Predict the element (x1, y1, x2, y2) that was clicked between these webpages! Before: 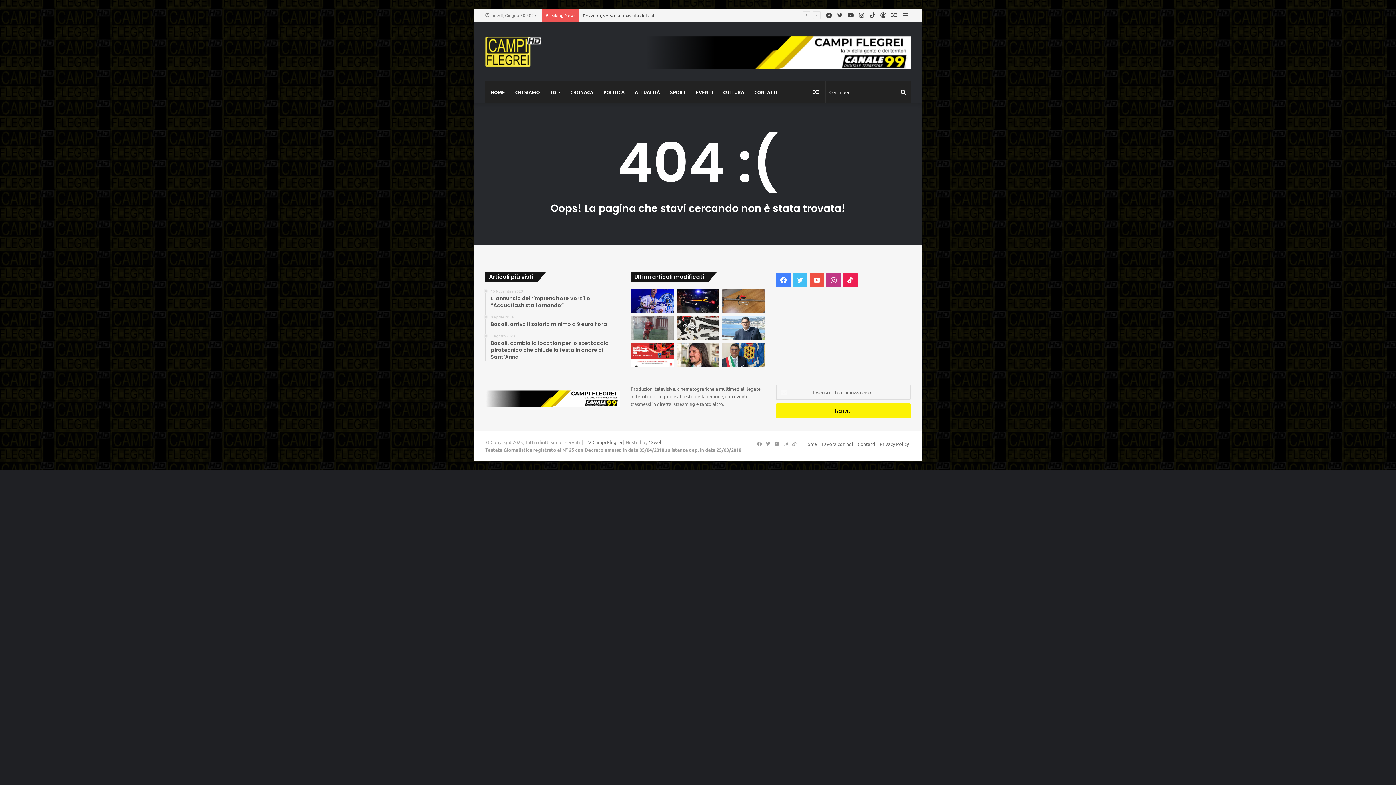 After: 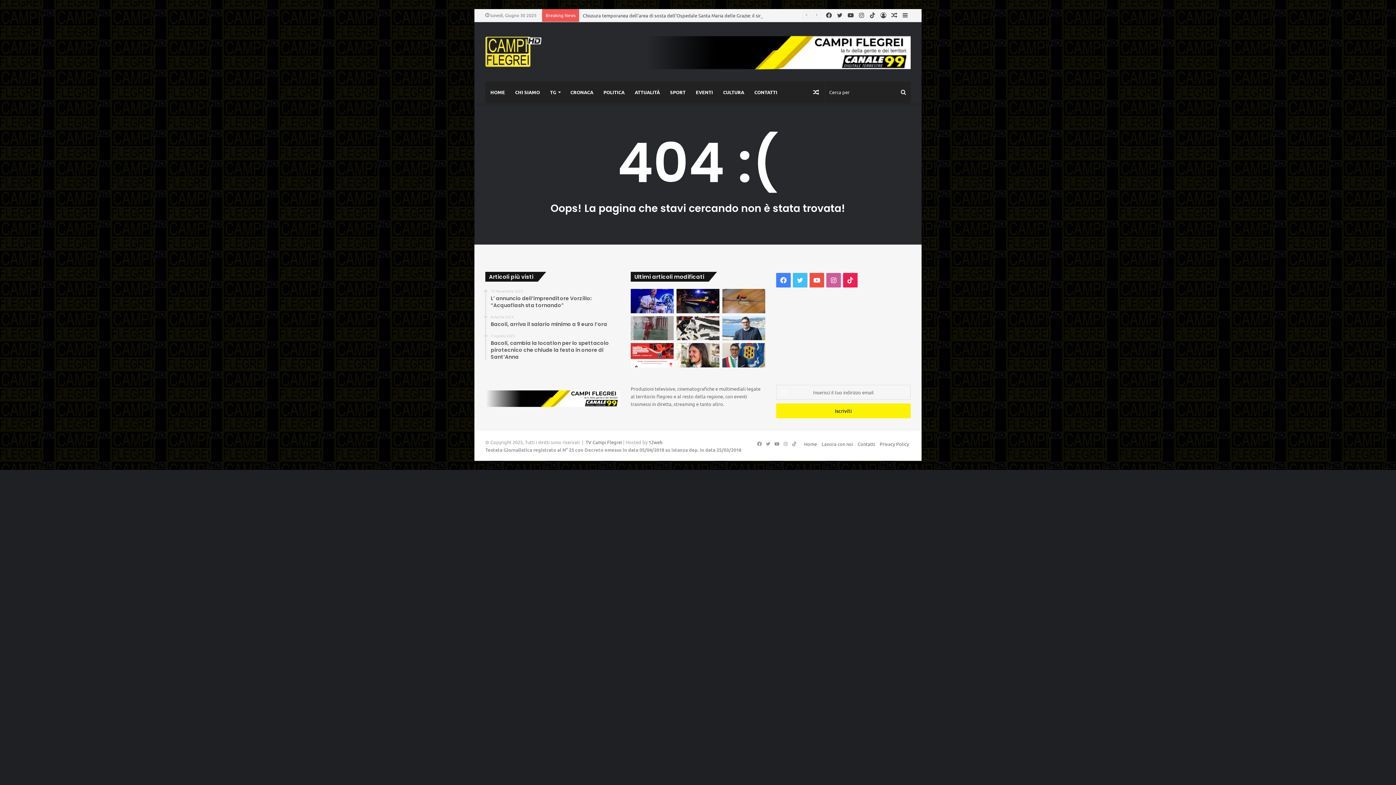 Action: label: Instagram bbox: (826, 273, 841, 287)